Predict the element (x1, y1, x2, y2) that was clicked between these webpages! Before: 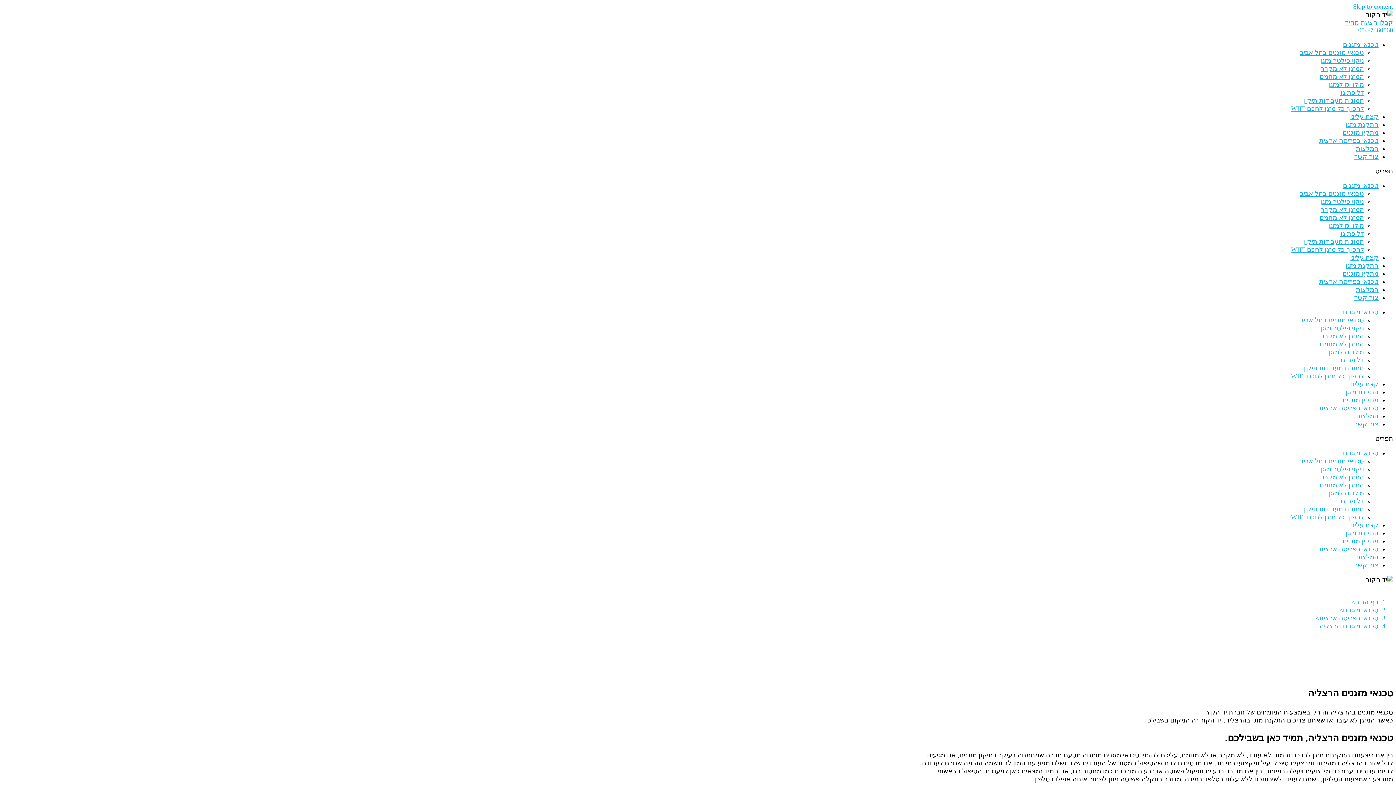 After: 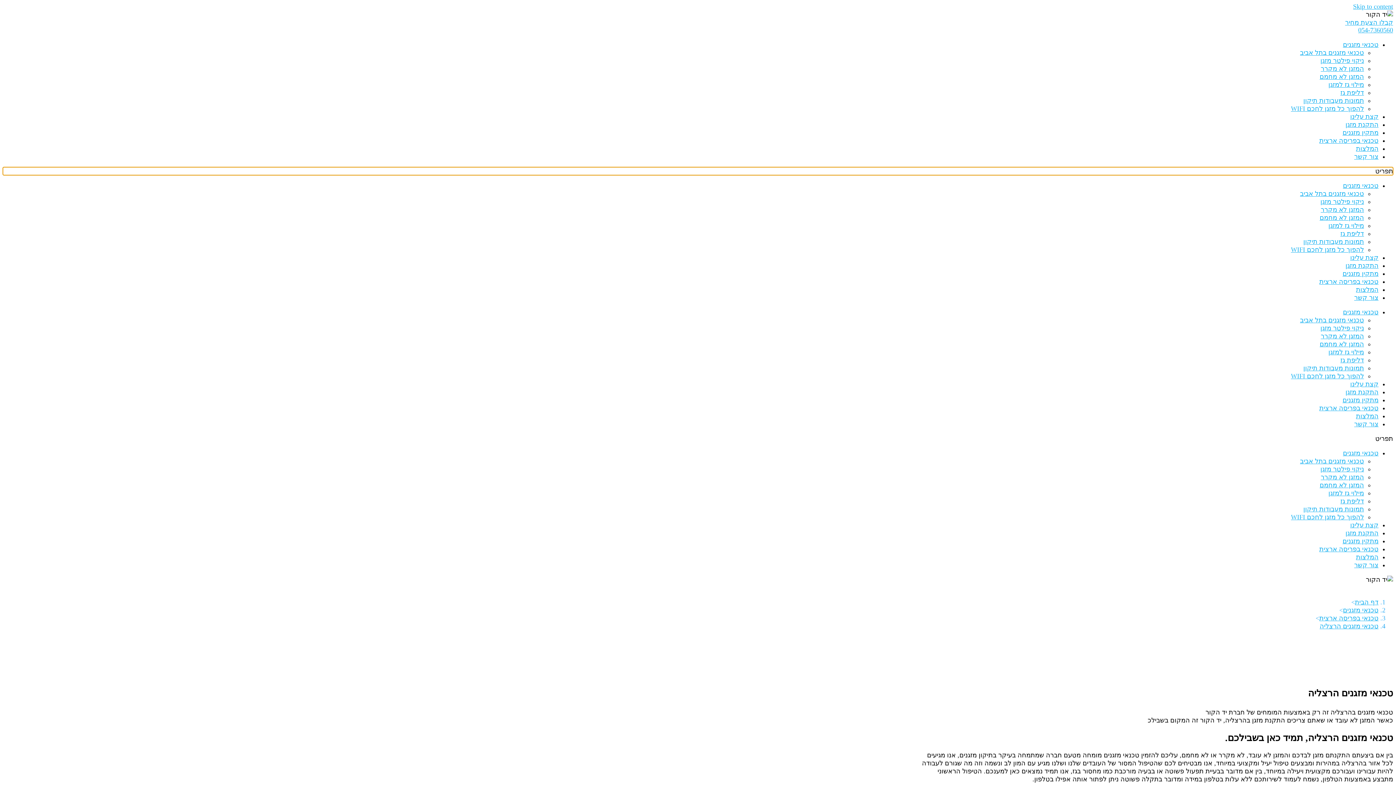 Action: label: כפתור פתיחת תפריט bbox: (2, 167, 1393, 175)